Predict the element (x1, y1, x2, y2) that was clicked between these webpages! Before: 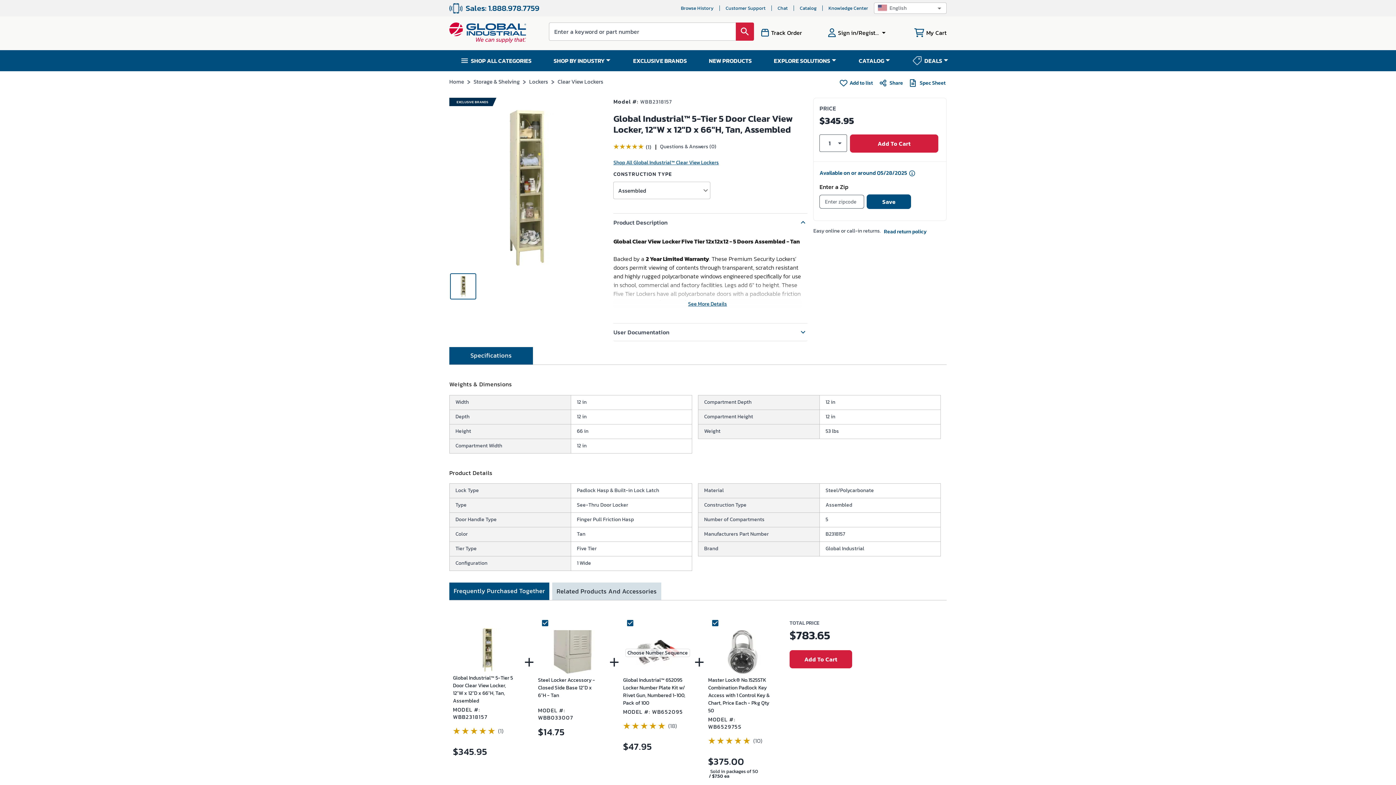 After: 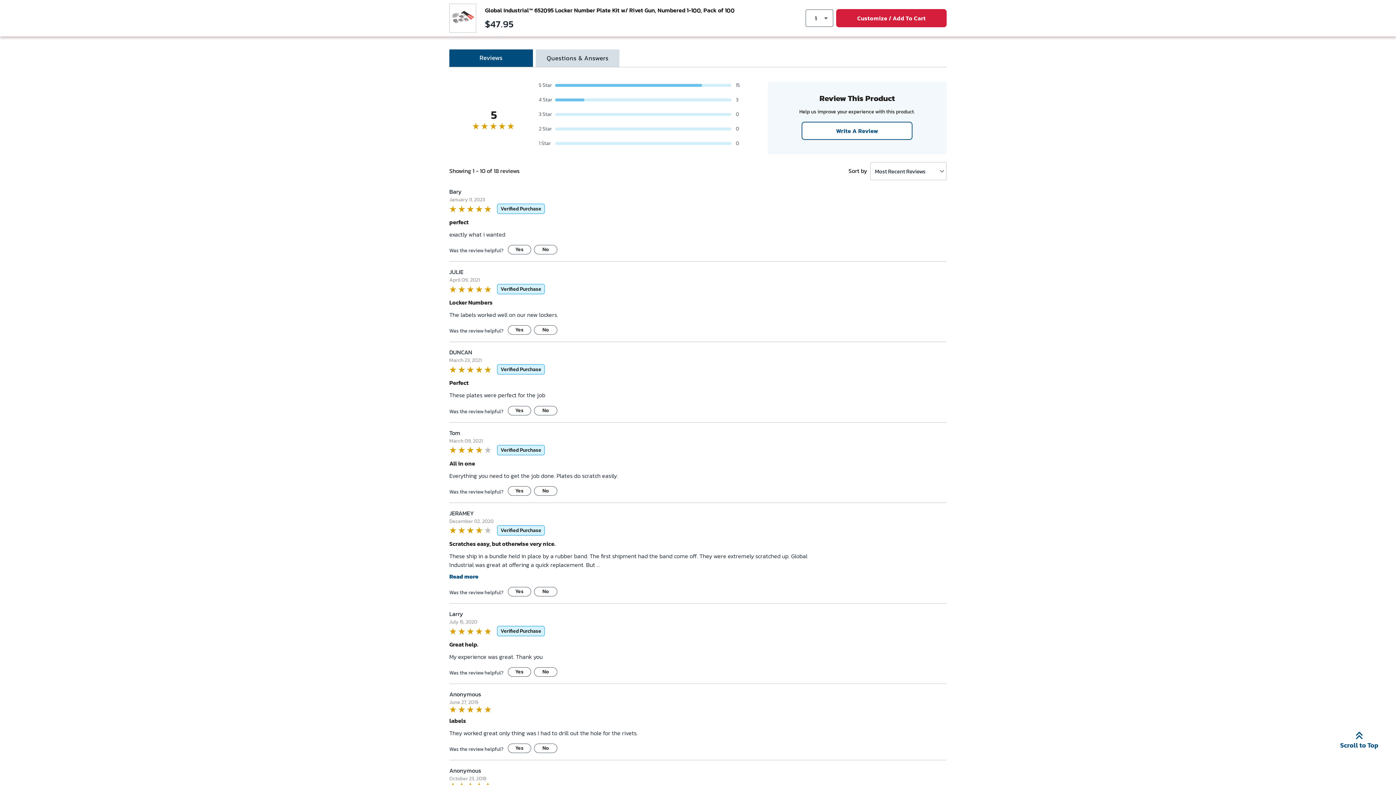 Action: bbox: (623, 721, 678, 730) label: (18)